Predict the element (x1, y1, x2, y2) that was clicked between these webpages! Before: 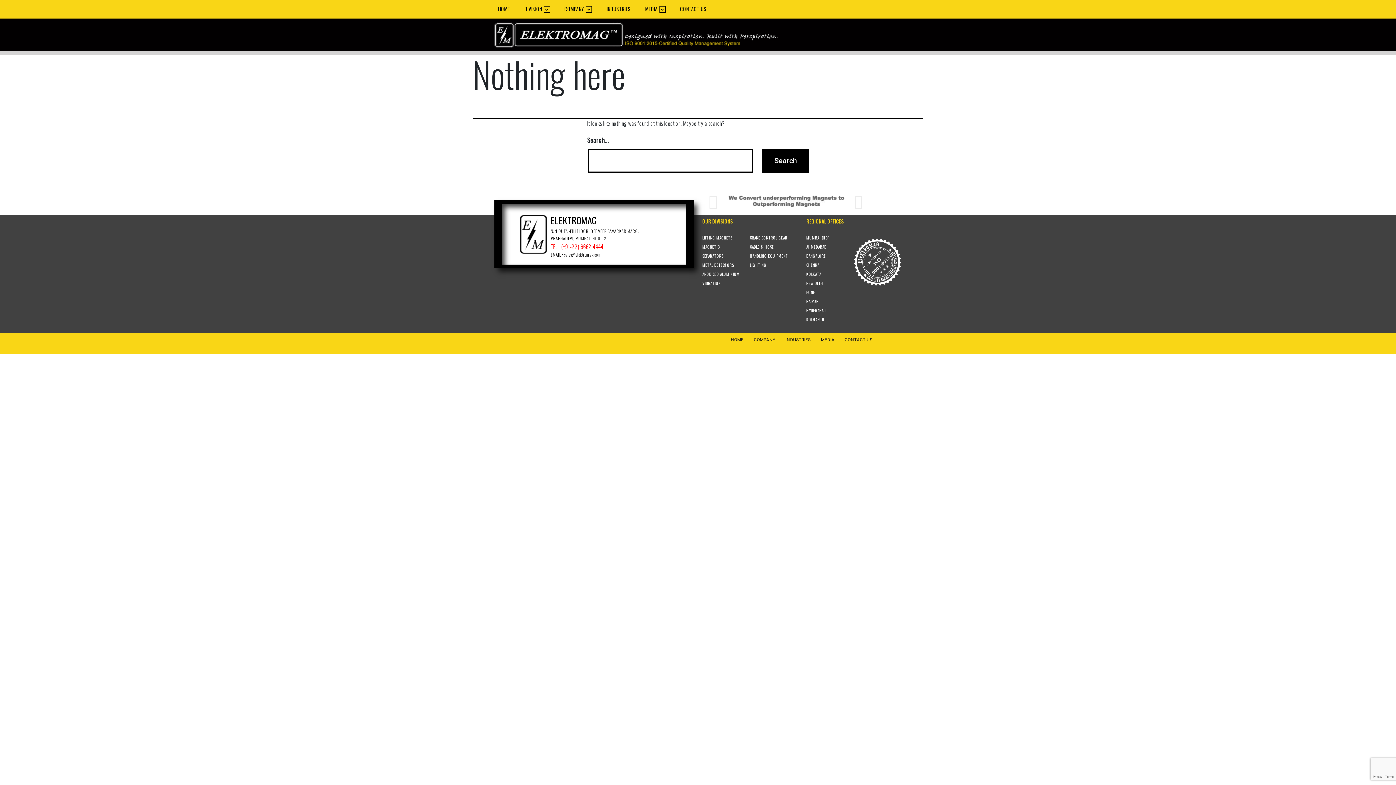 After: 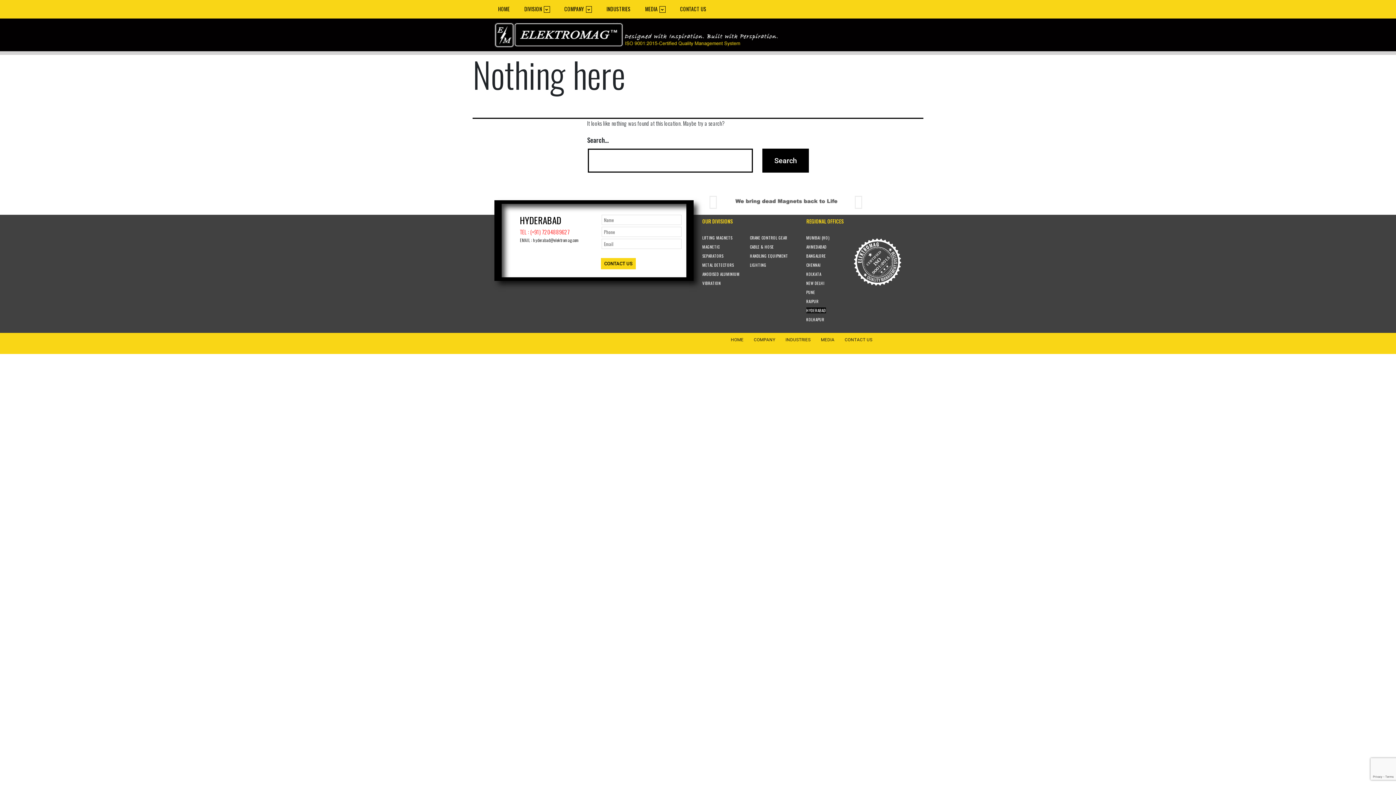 Action: label: HYDERABAD bbox: (806, 307, 826, 313)